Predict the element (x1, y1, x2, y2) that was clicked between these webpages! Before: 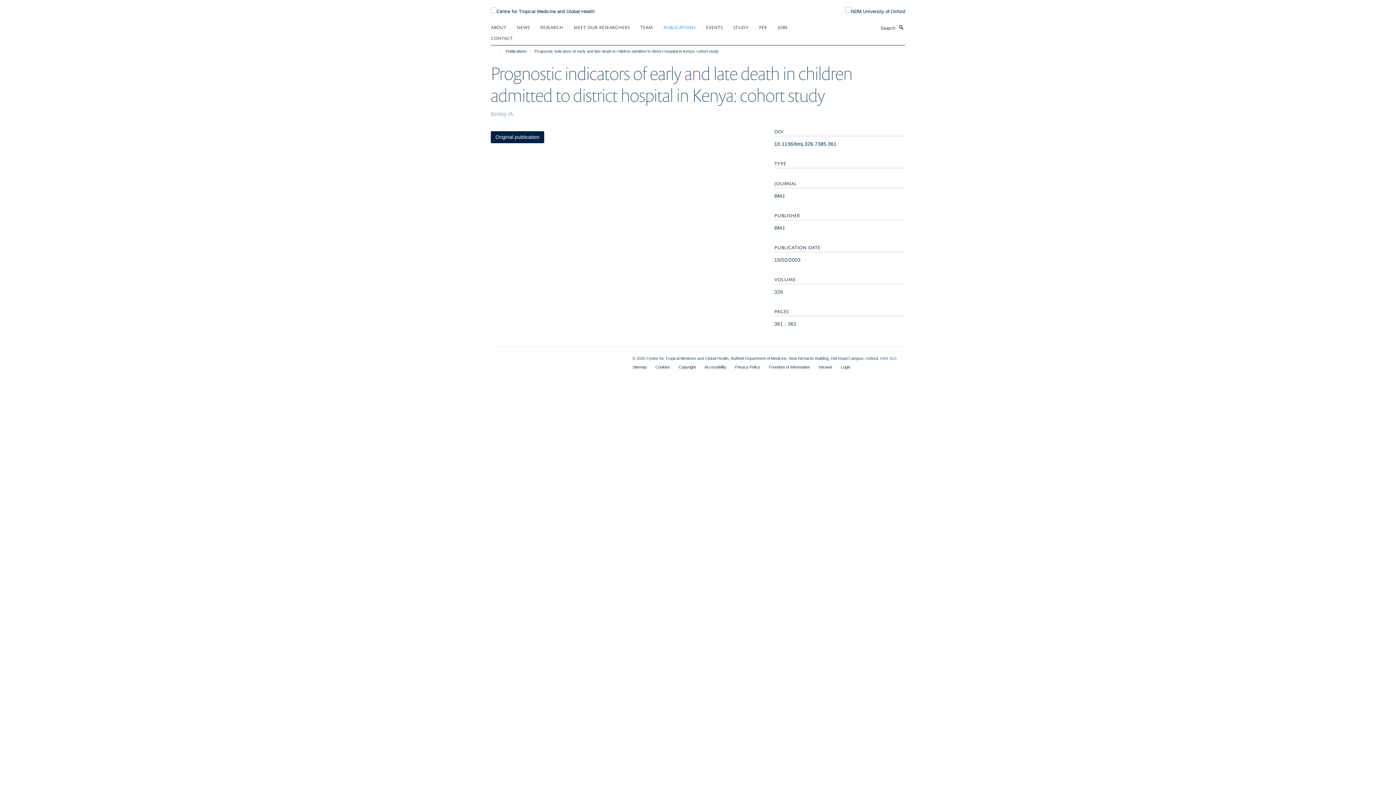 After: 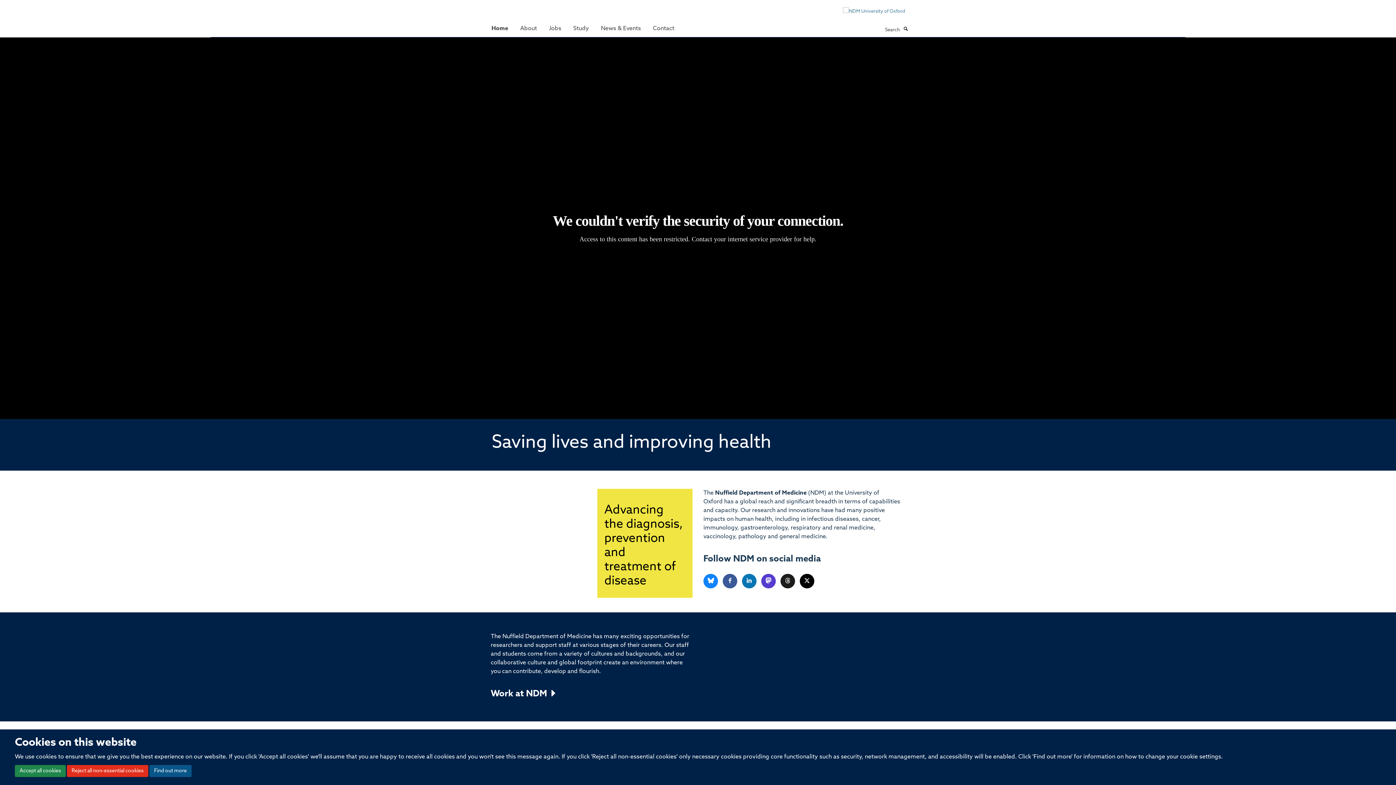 Action: bbox: (834, 7, 905, 15)